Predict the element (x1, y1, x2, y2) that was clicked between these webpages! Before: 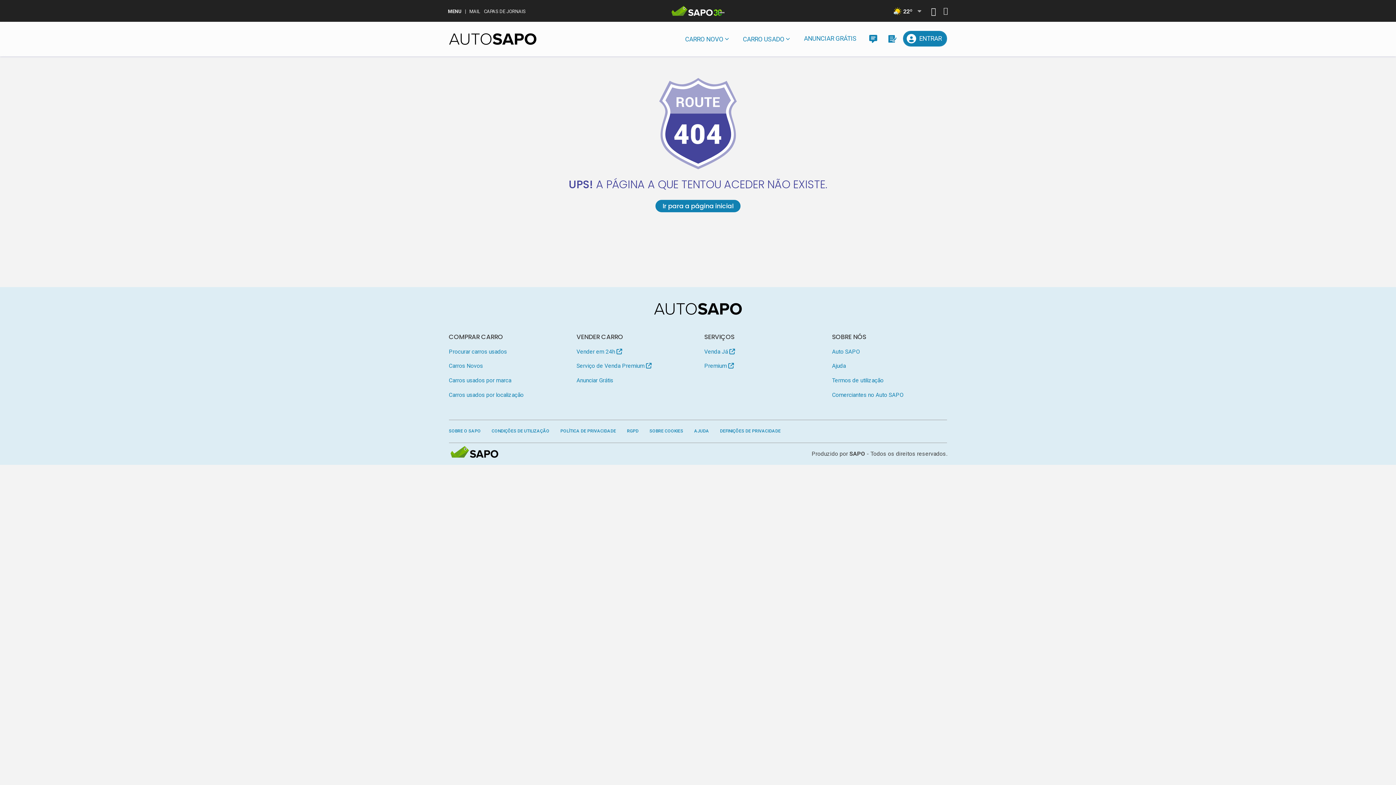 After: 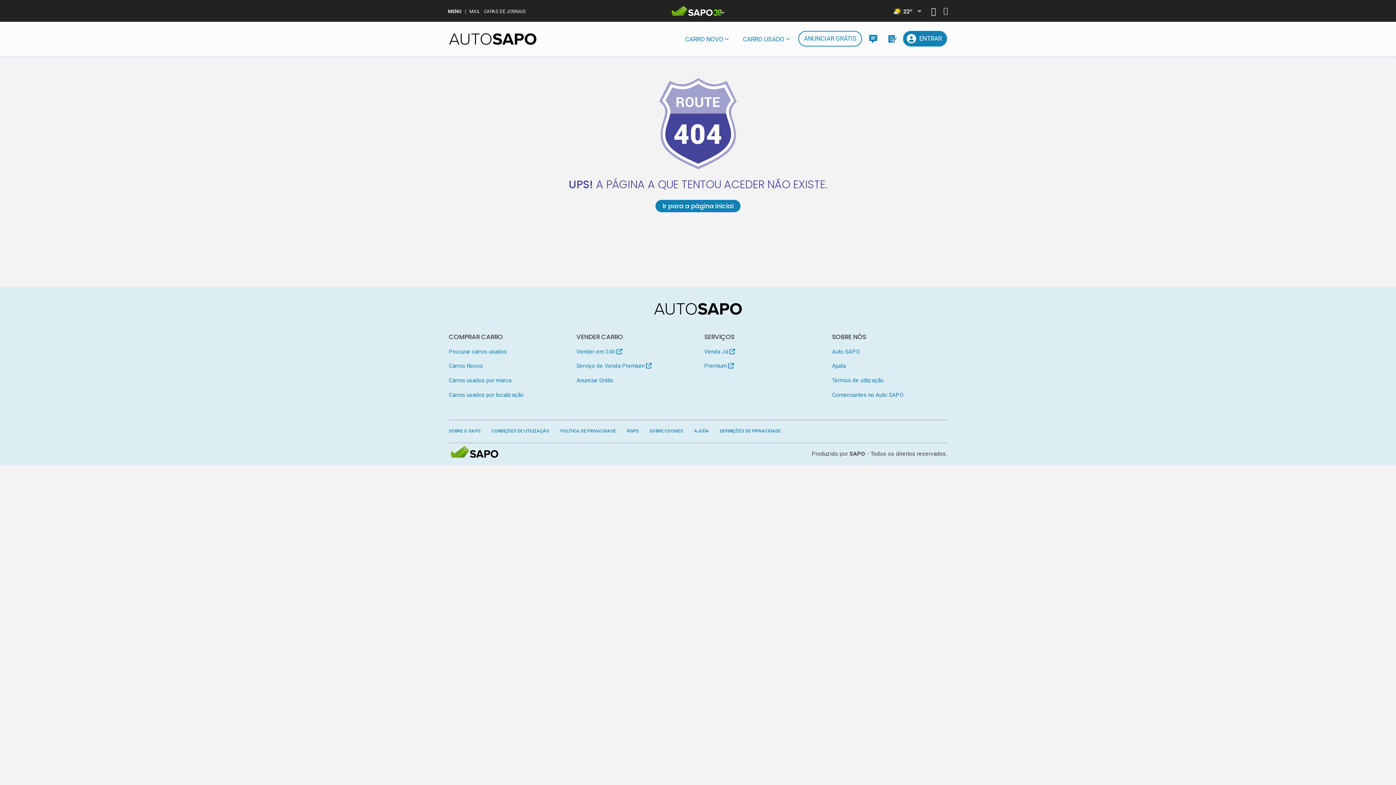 Action: label: ANUNCIAR GRÁTIS bbox: (798, 30, 862, 46)